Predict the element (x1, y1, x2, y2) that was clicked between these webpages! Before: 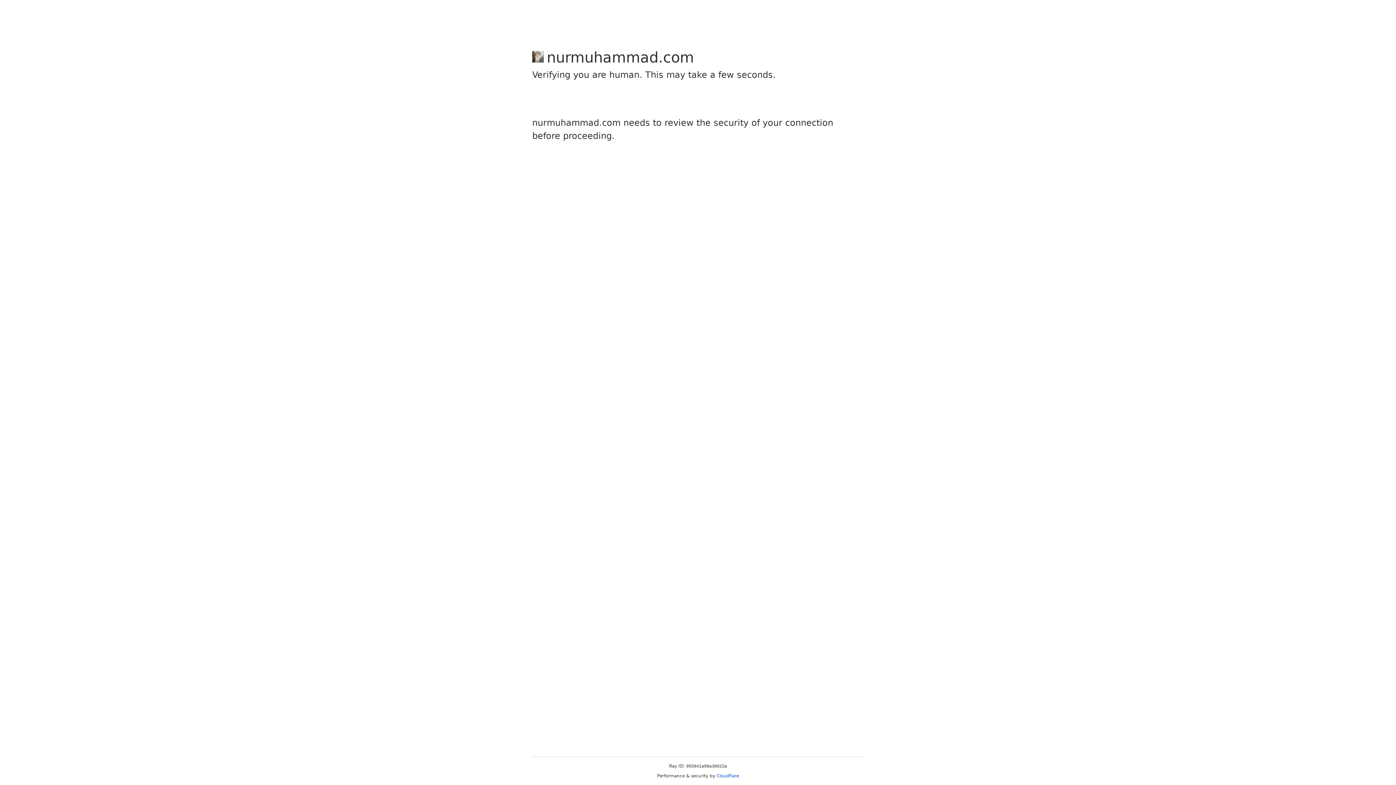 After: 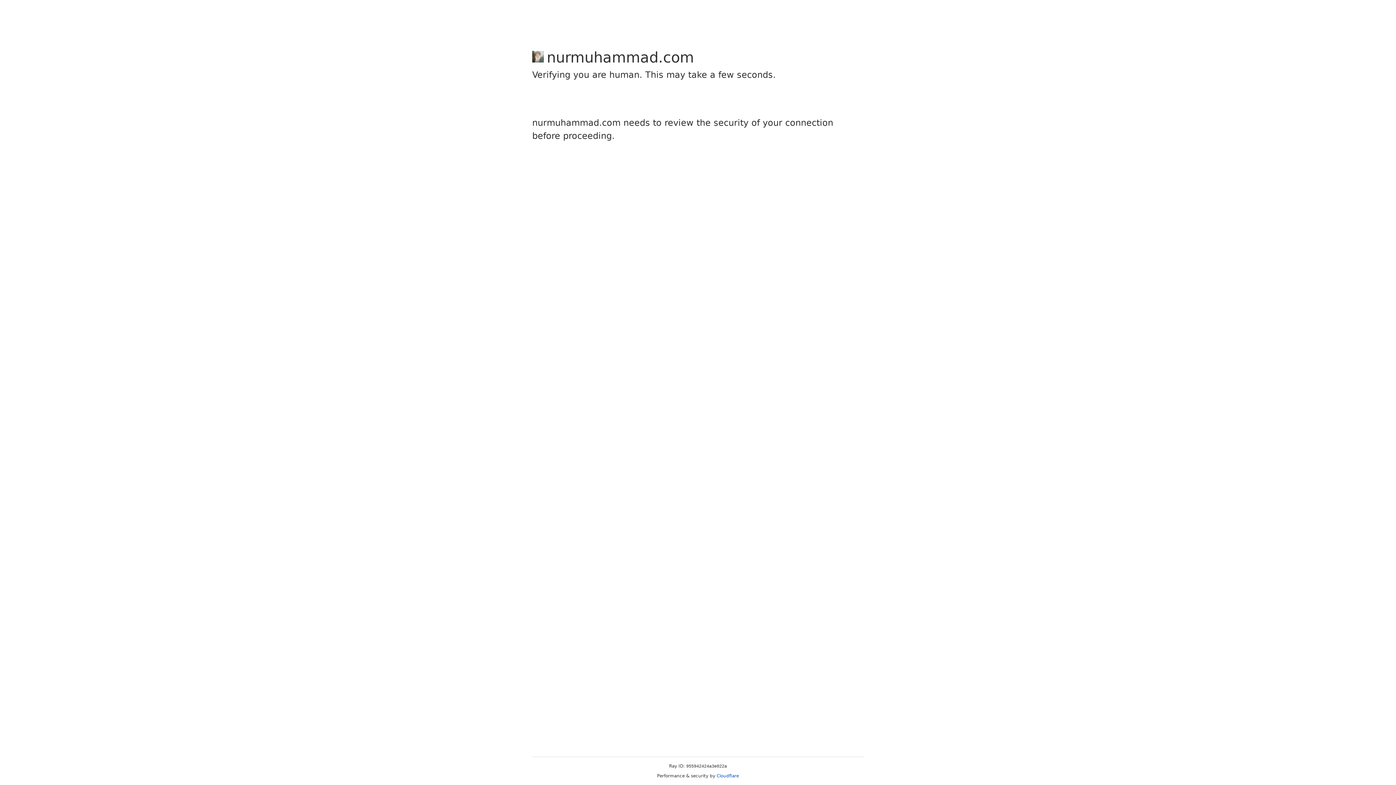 Action: label: Cloudflare bbox: (716, 773, 739, 778)